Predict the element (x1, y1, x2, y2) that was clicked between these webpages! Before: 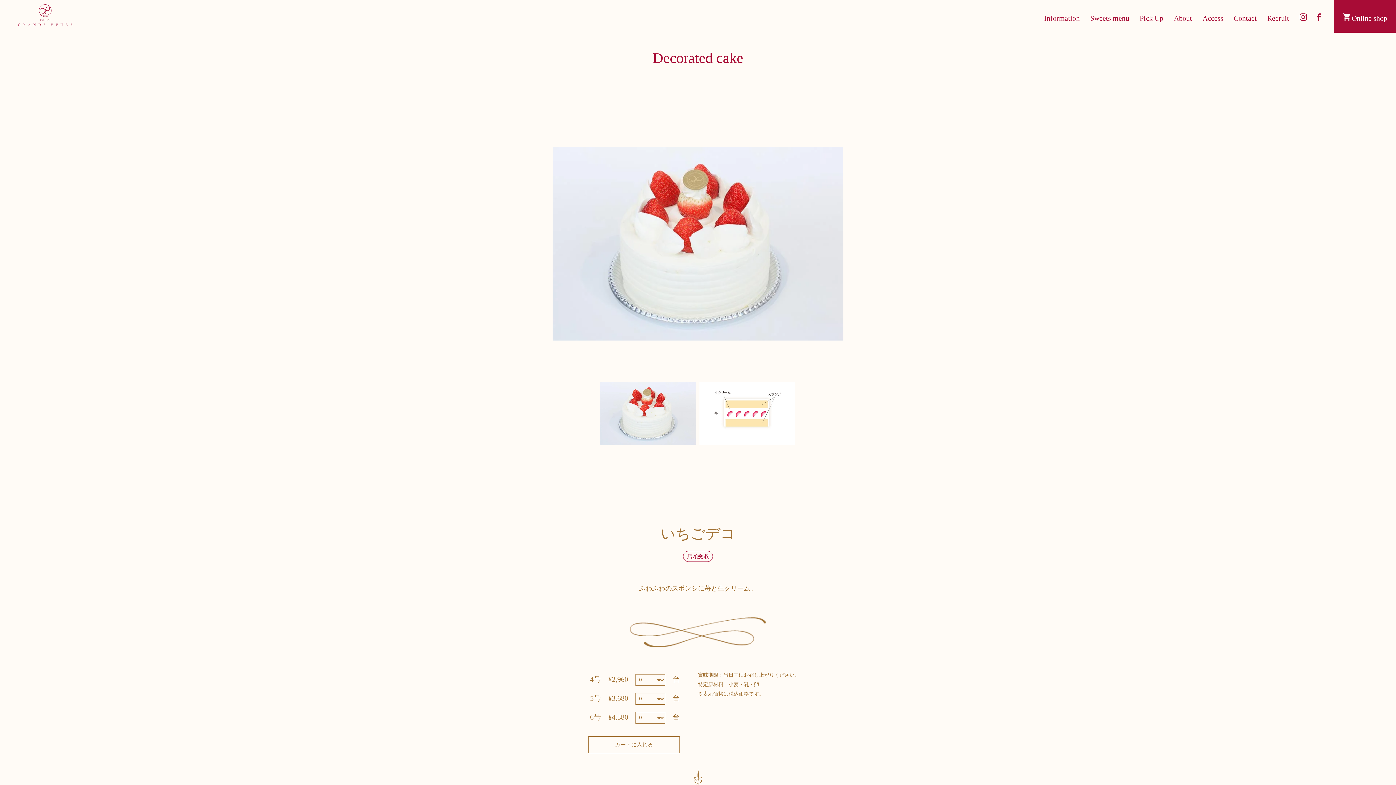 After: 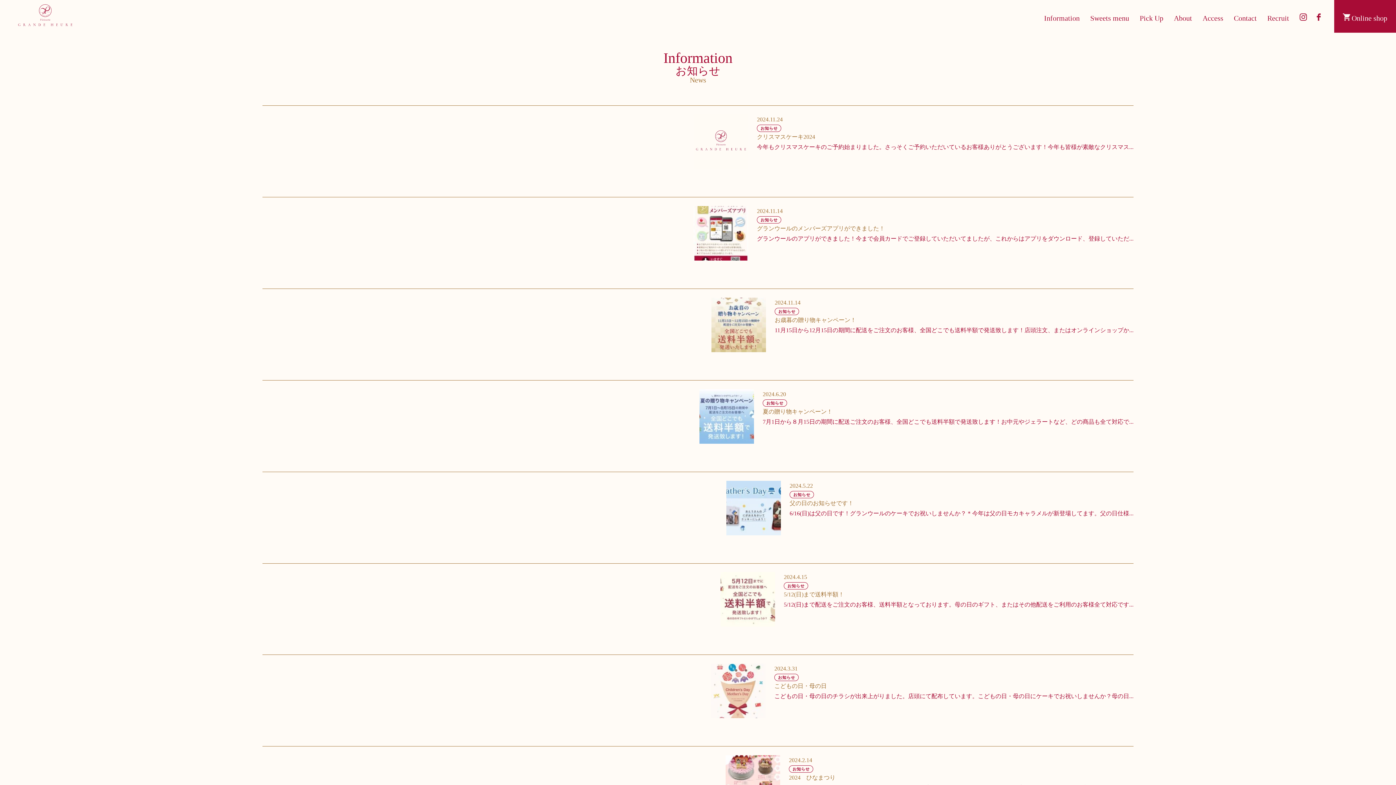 Action: bbox: (1044, 14, 1080, 22) label: Information